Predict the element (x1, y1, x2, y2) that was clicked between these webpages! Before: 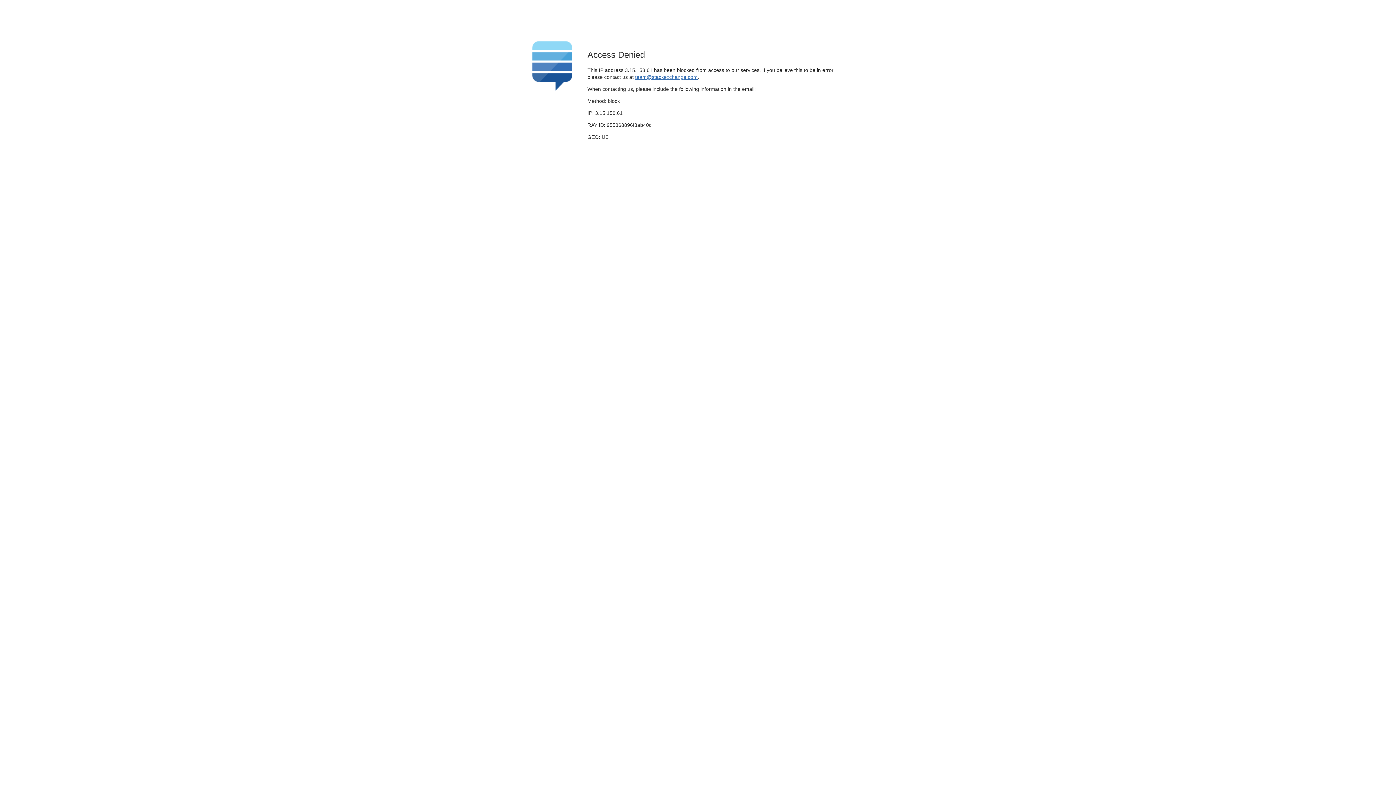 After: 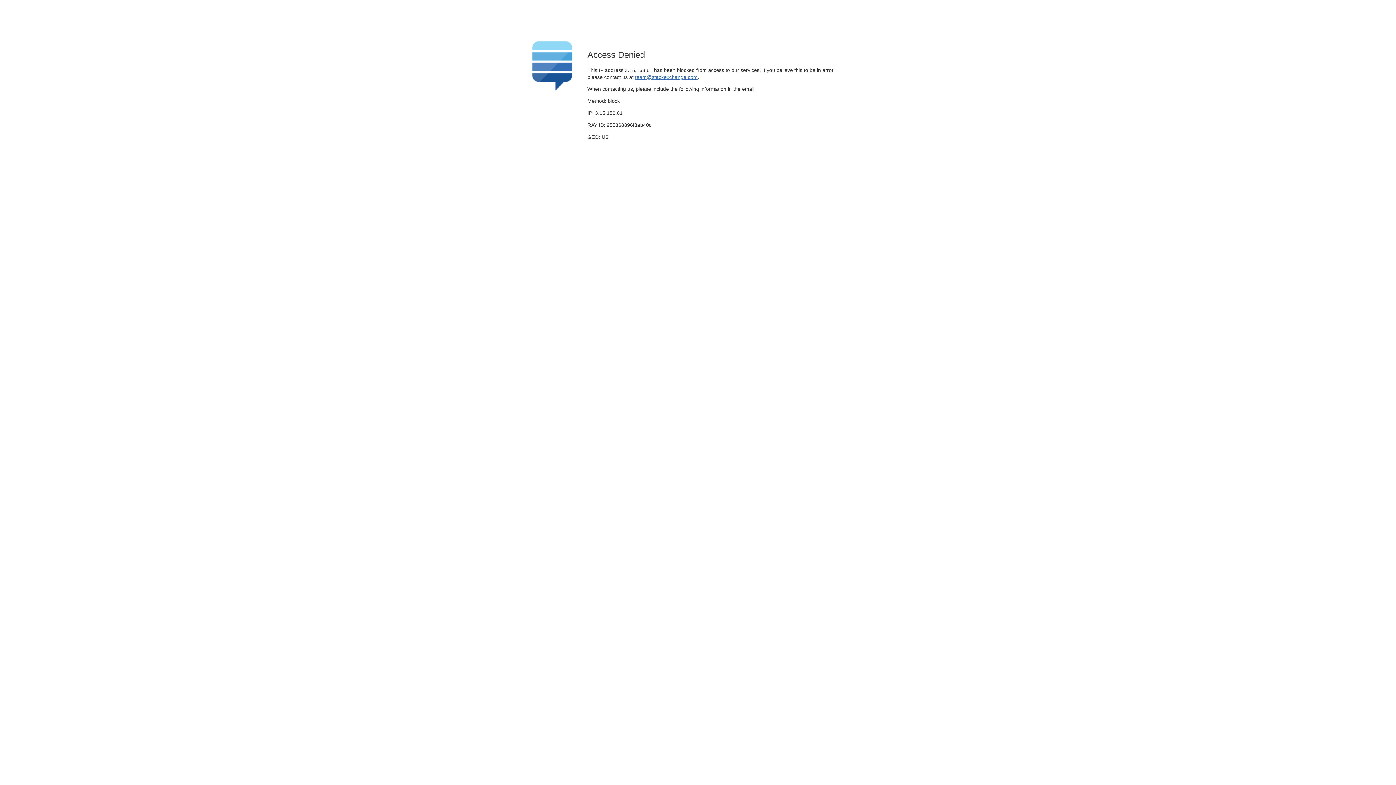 Action: bbox: (635, 74, 697, 79) label: team@stackexchange.com